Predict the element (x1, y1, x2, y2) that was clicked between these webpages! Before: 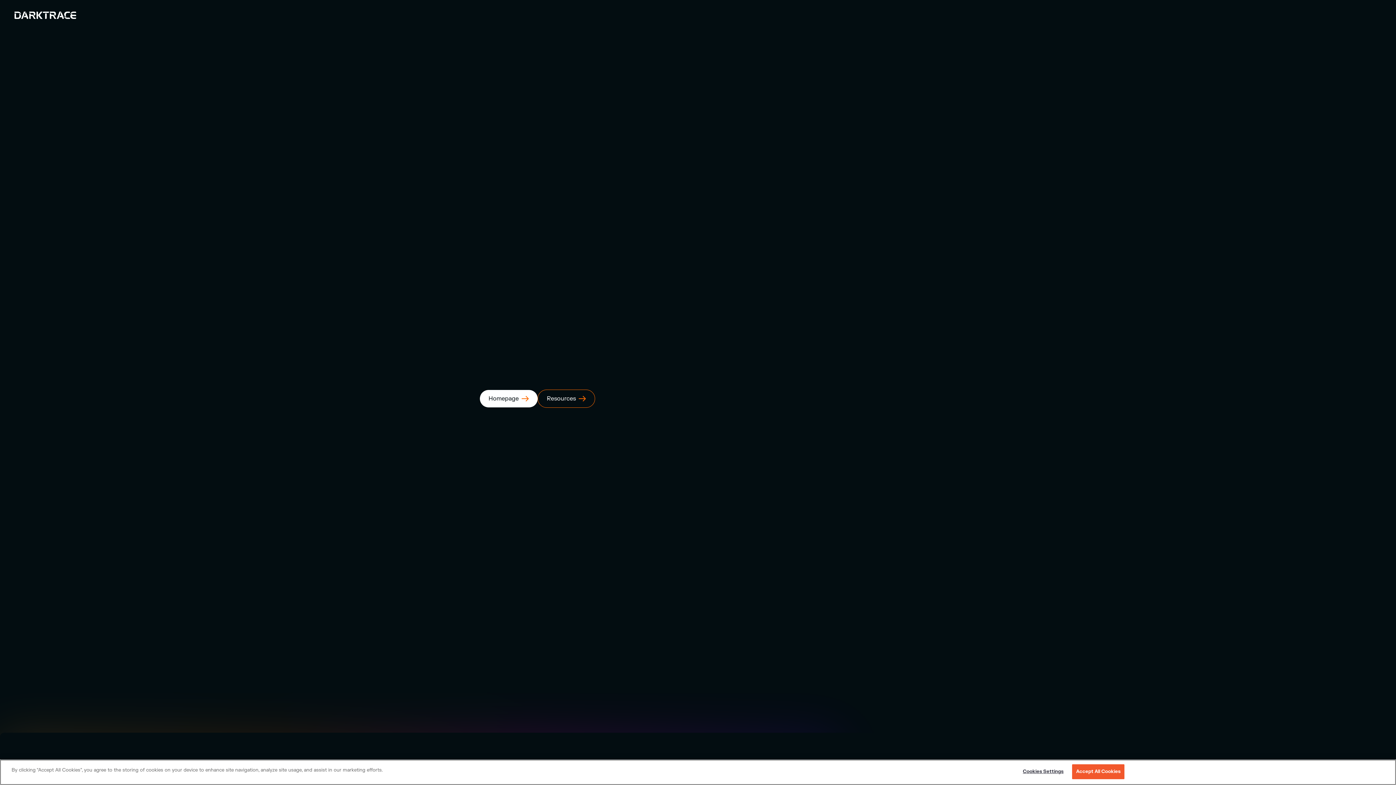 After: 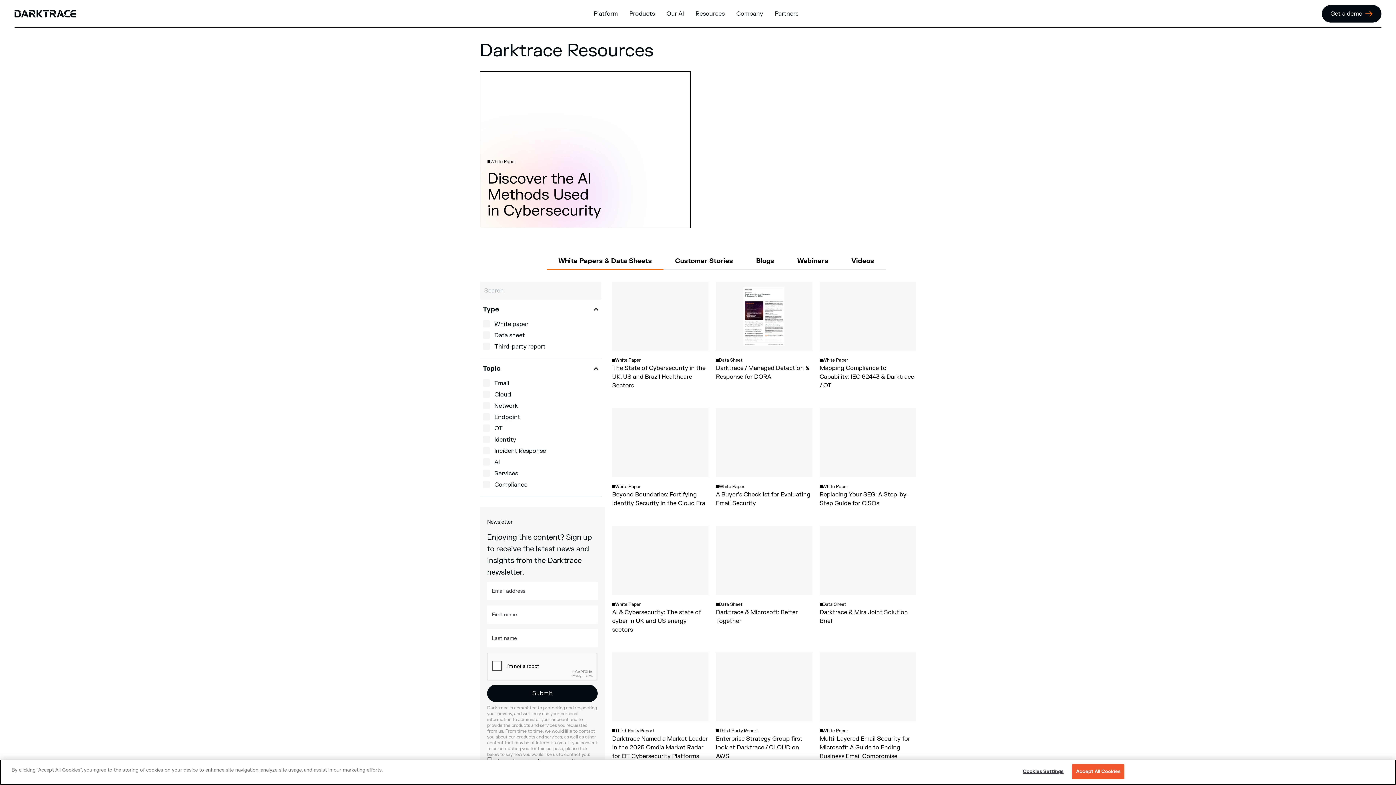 Action: label: Resources bbox: (537, 389, 595, 408)